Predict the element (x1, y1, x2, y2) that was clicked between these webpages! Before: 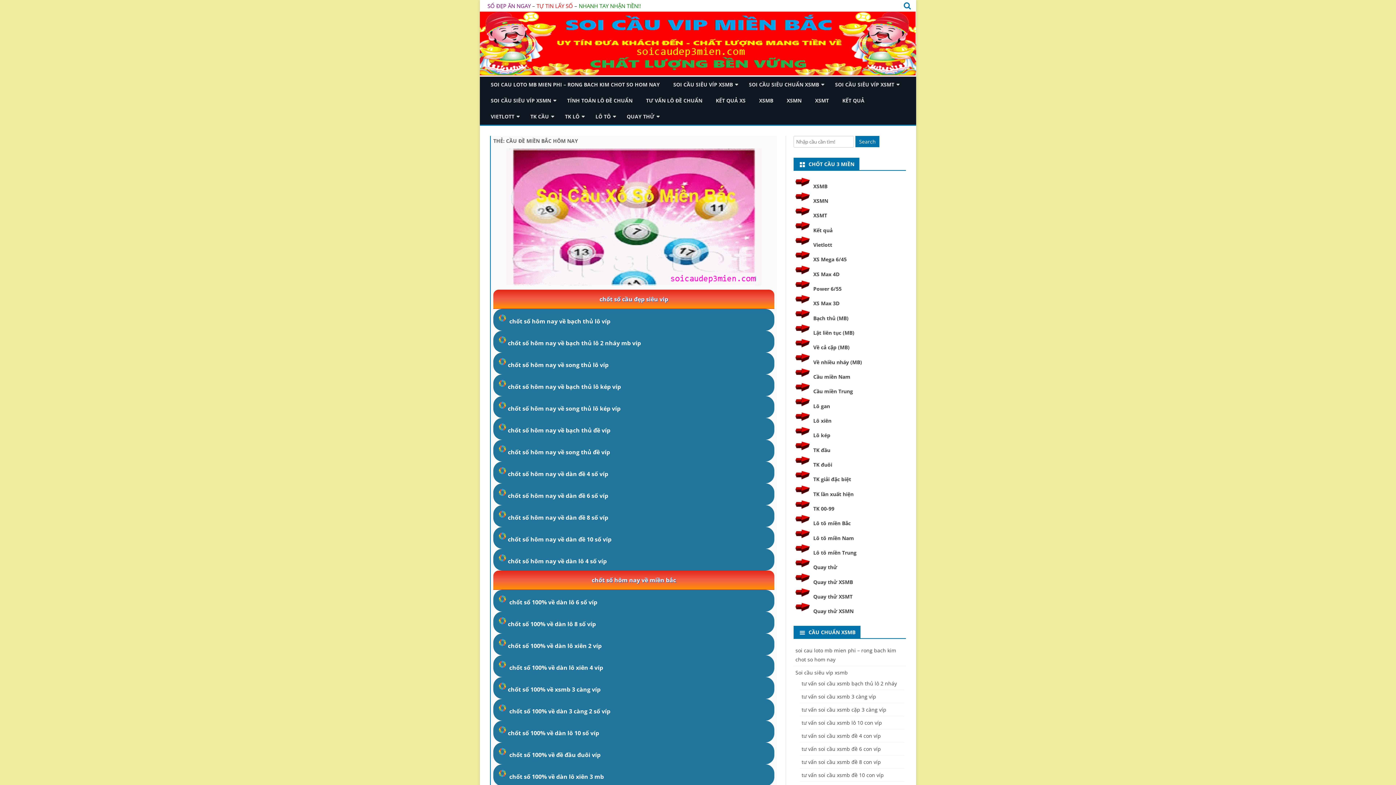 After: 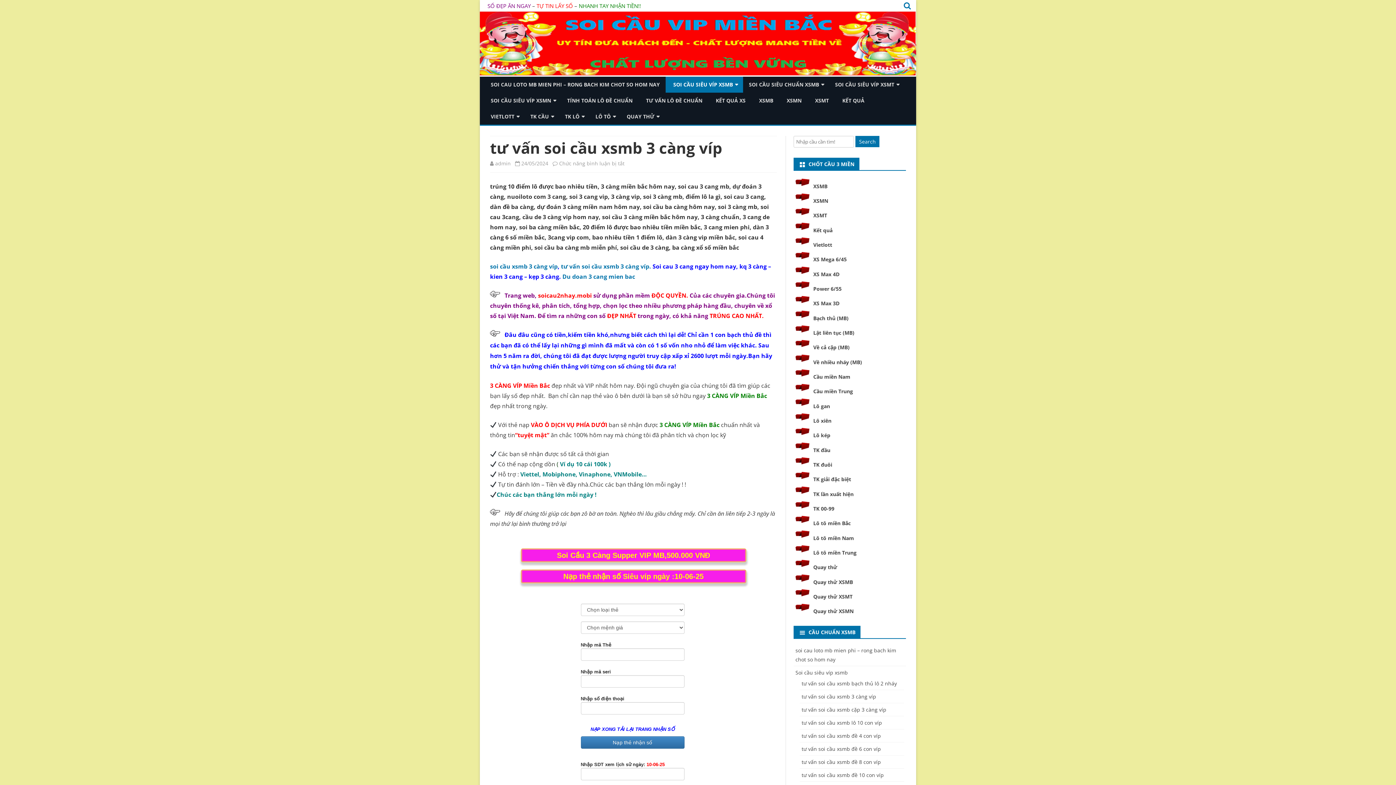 Action: bbox: (801, 693, 876, 700) label: tư vấn soi cầu xsmb 3 càng víp